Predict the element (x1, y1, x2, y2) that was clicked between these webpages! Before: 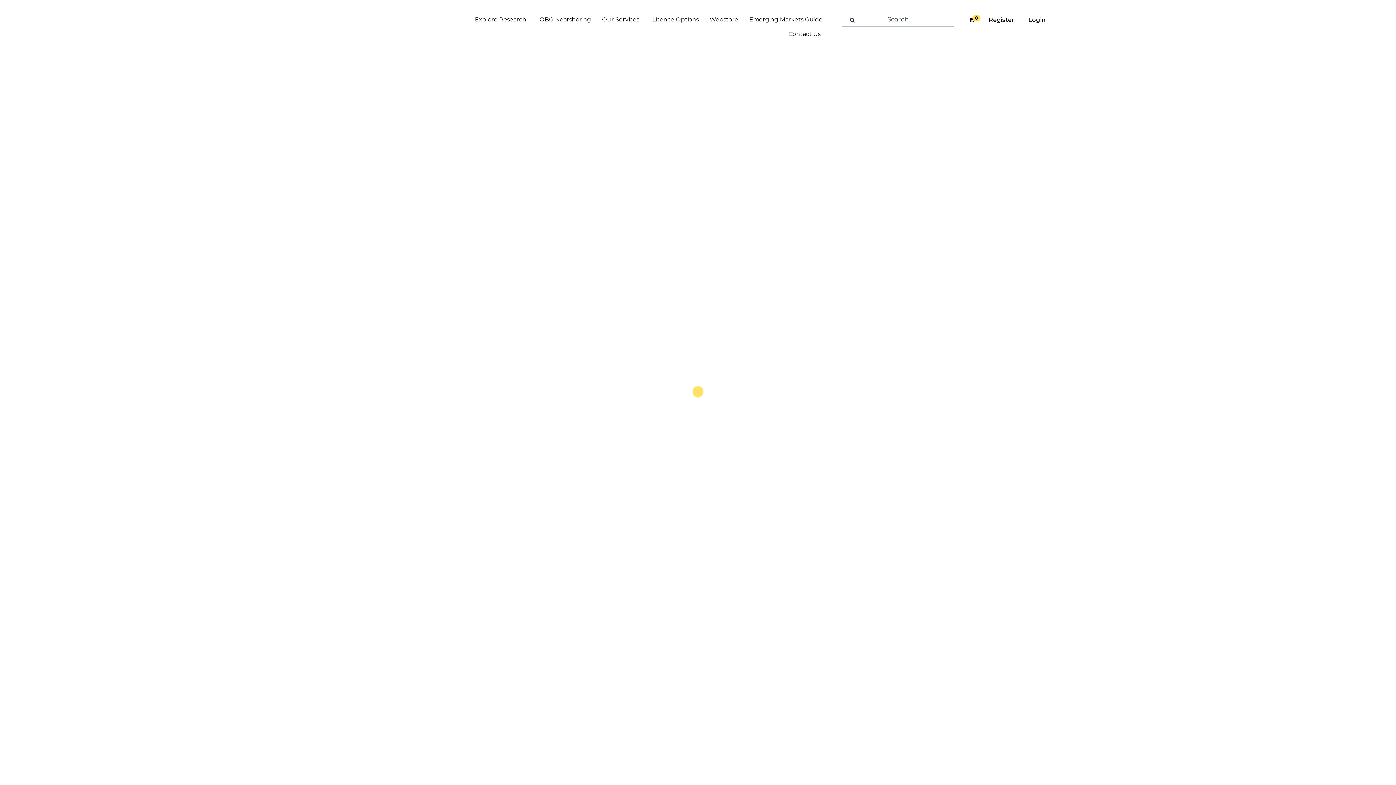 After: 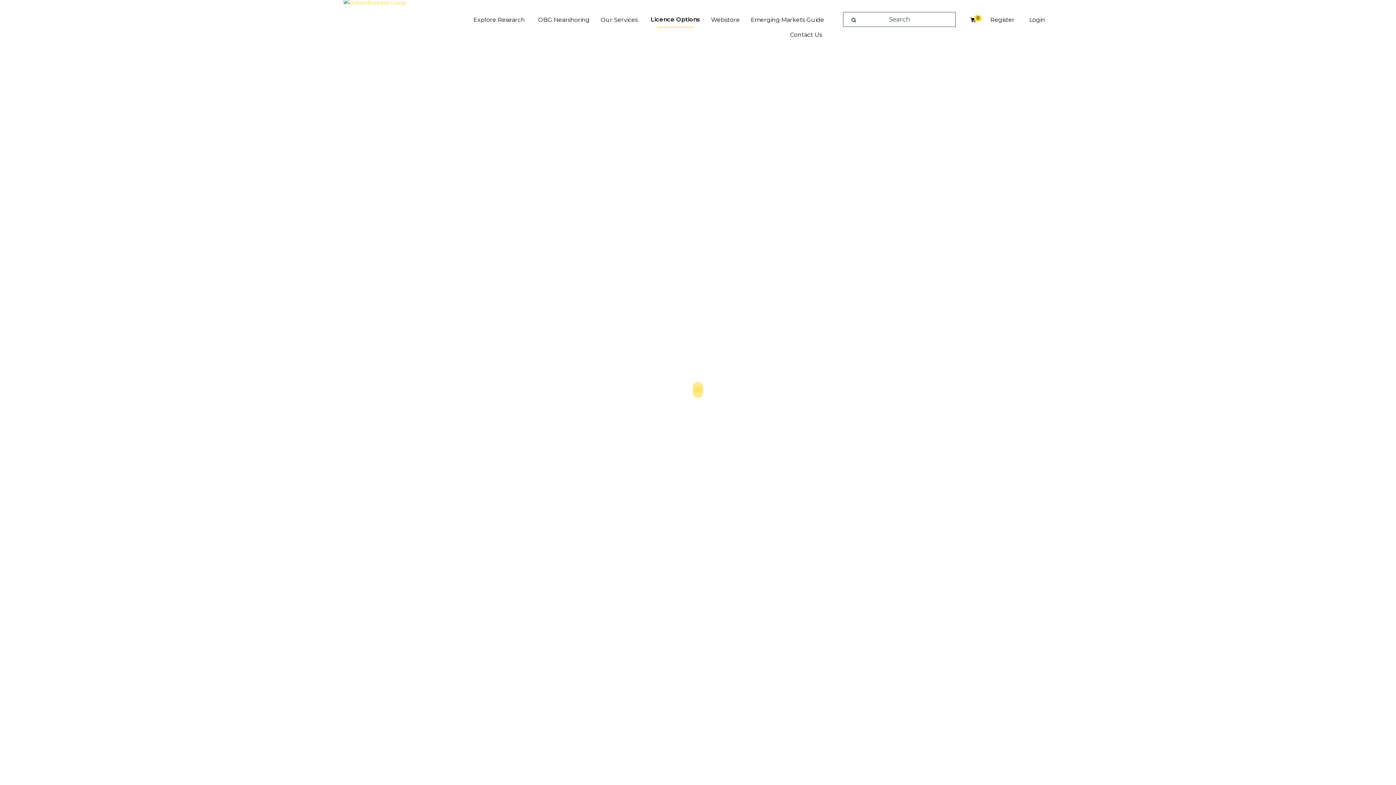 Action: bbox: (646, 12, 704, 26) label: Licence Options